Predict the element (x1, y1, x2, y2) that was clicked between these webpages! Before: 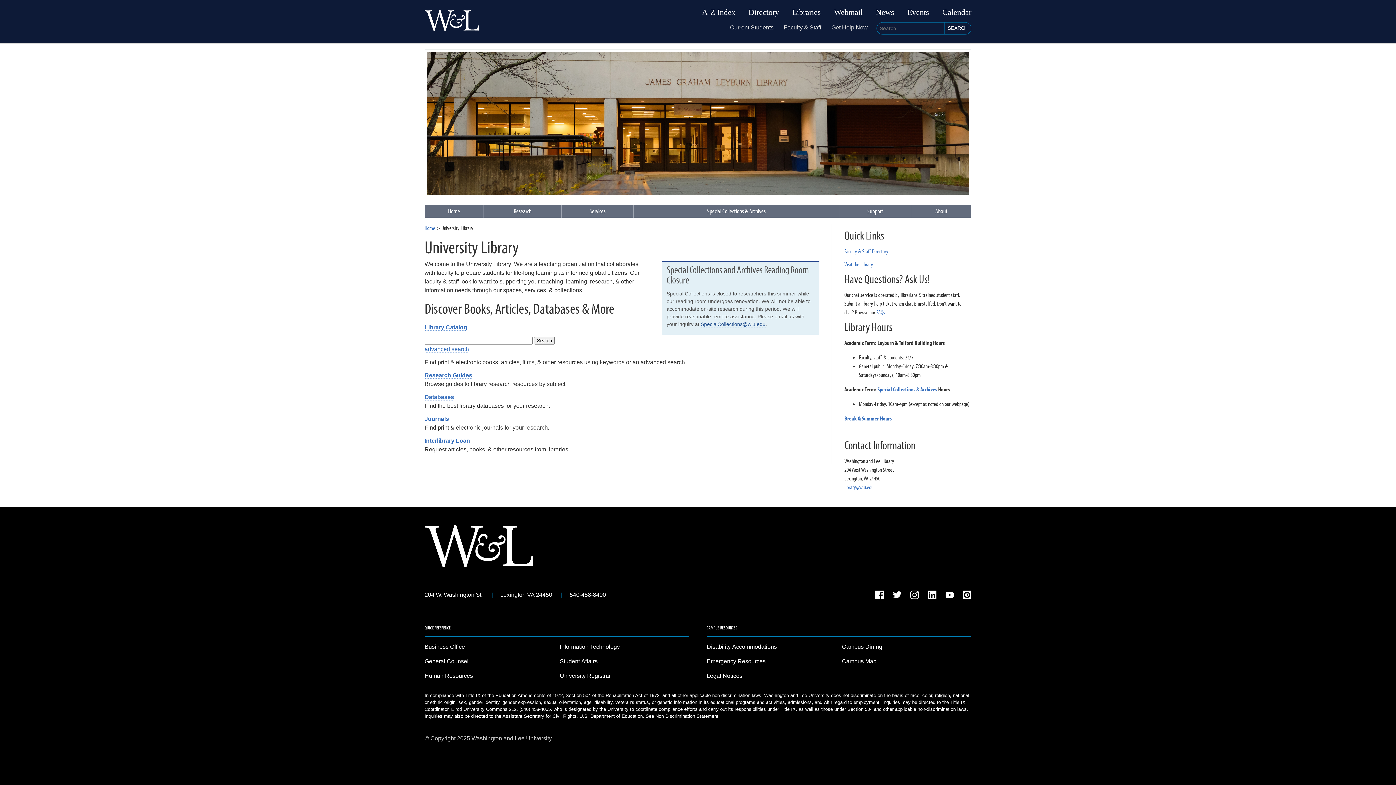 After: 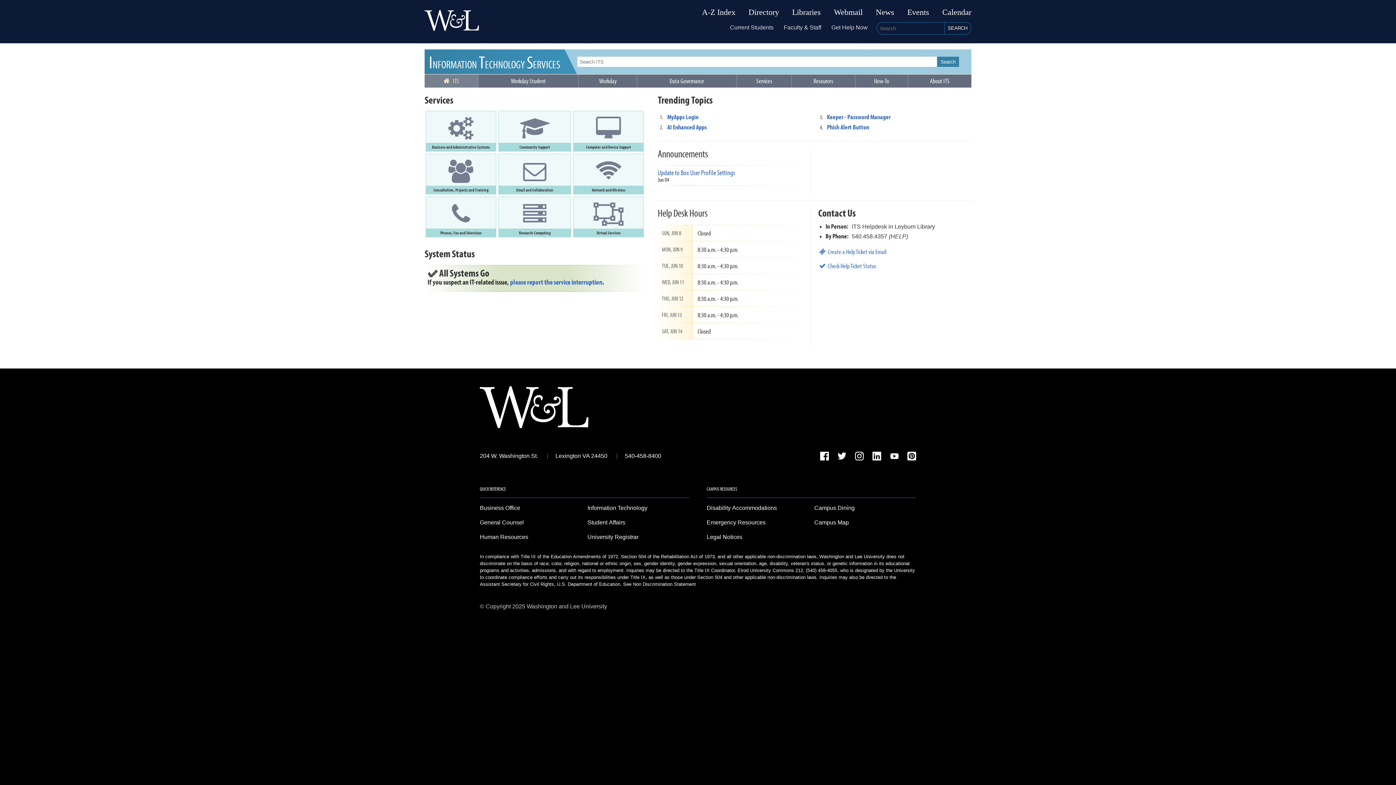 Action: label: Information Technology bbox: (560, 642, 689, 651)